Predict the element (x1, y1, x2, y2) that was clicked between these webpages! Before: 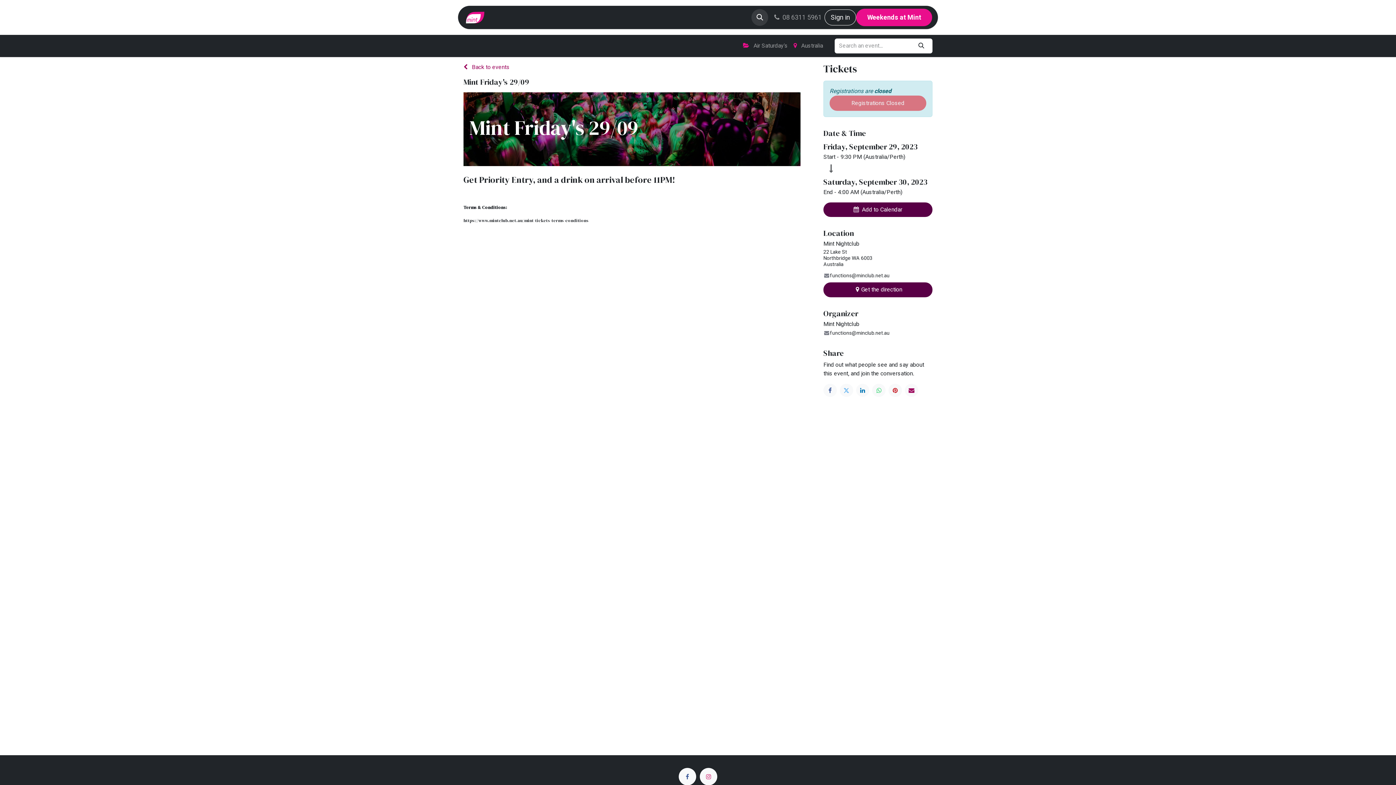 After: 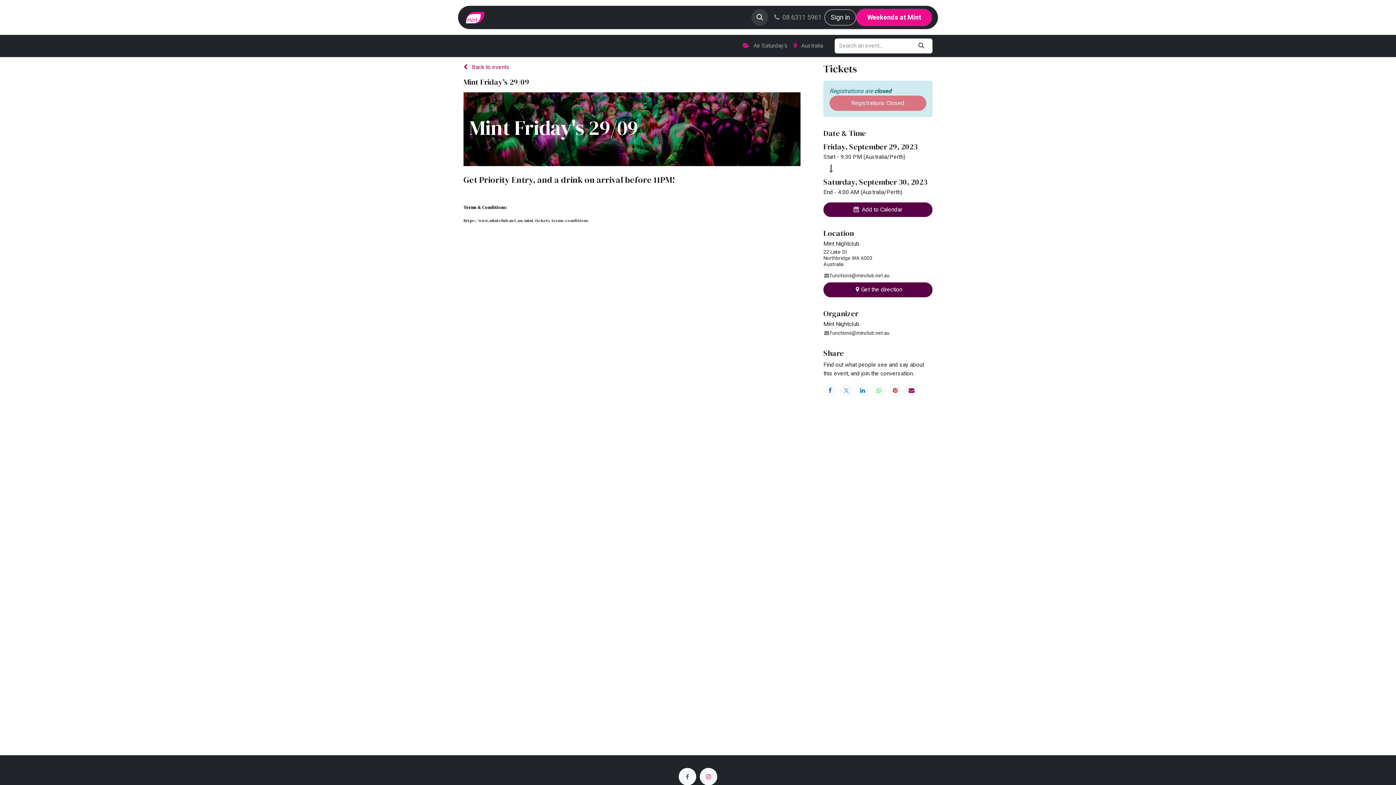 Action: label: About  bbox: (668, 9, 710, 25)